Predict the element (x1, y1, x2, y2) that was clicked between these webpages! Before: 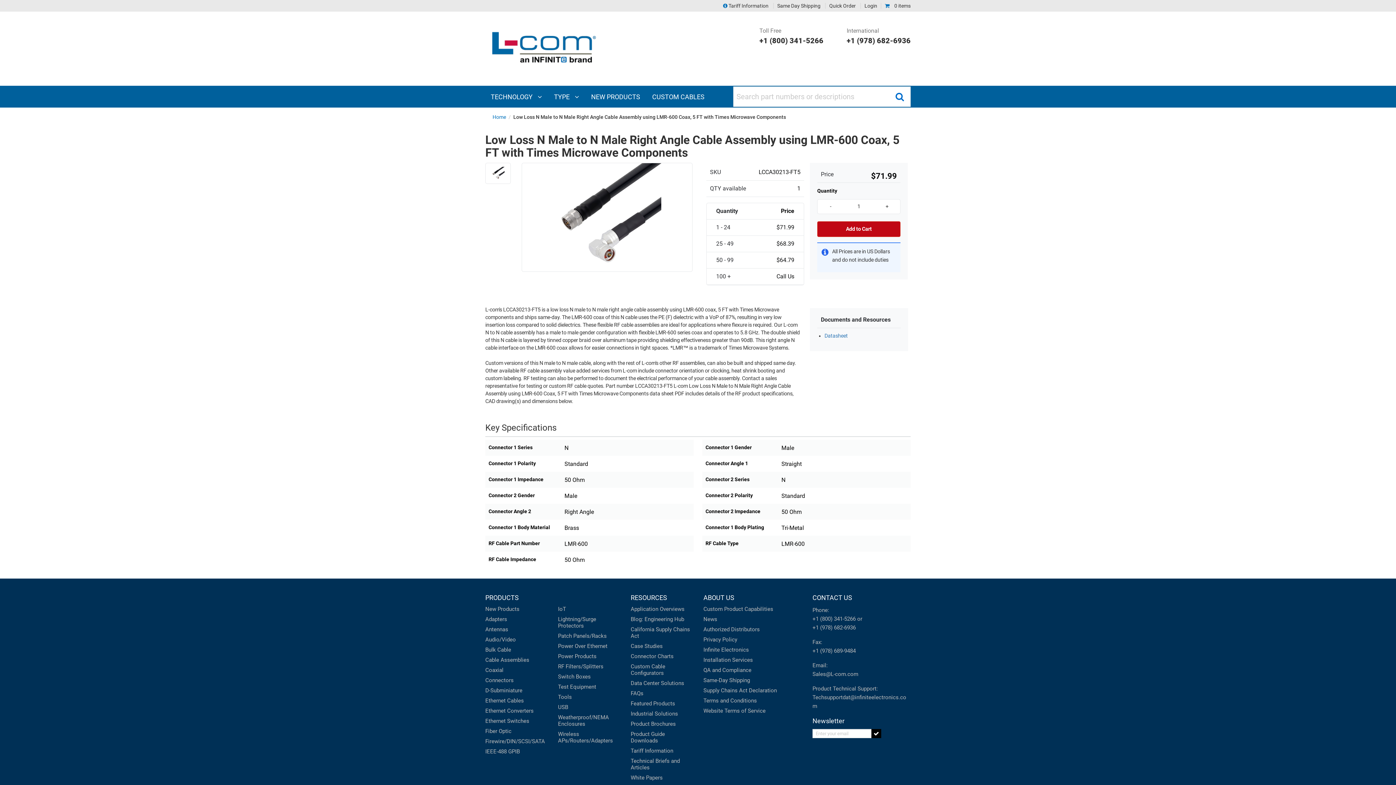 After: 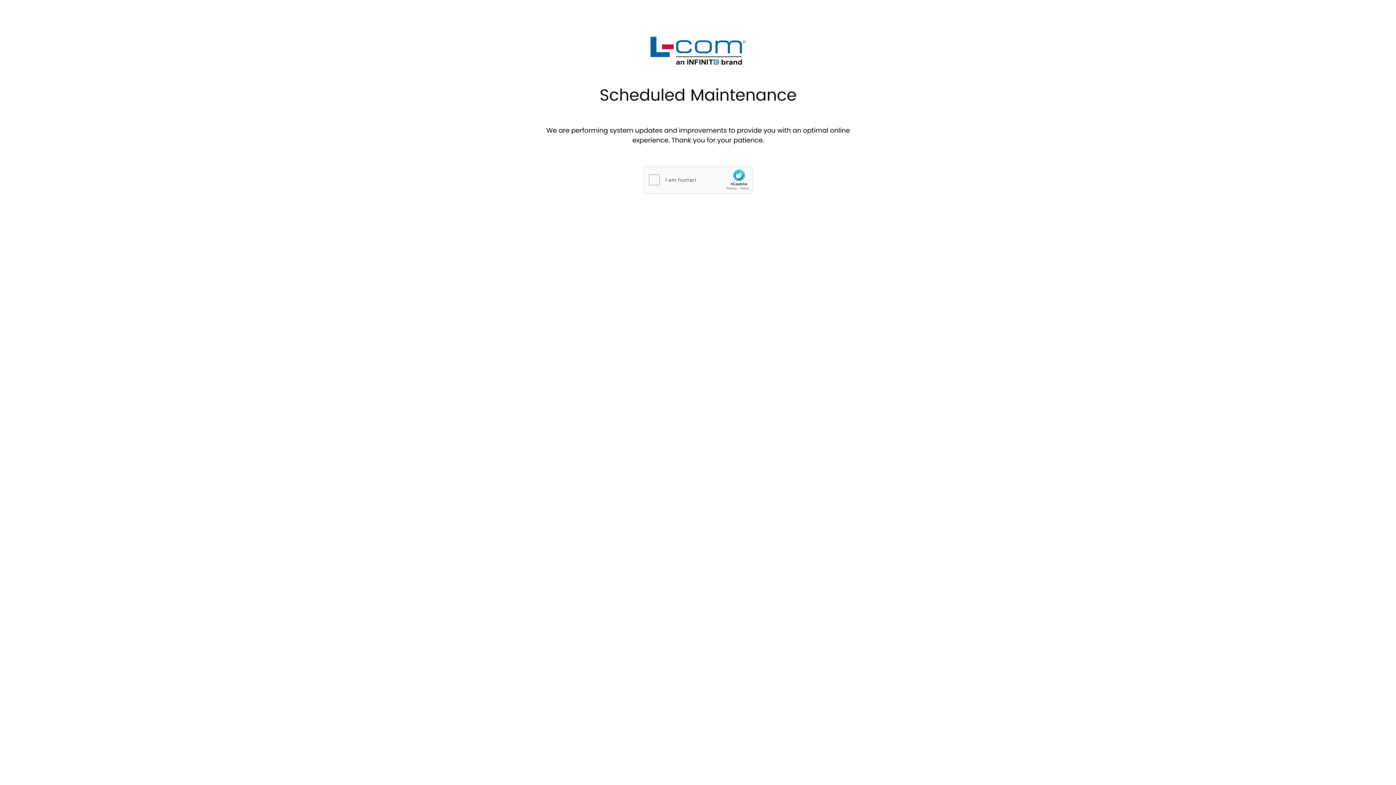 Action: bbox: (485, 26, 603, 67)